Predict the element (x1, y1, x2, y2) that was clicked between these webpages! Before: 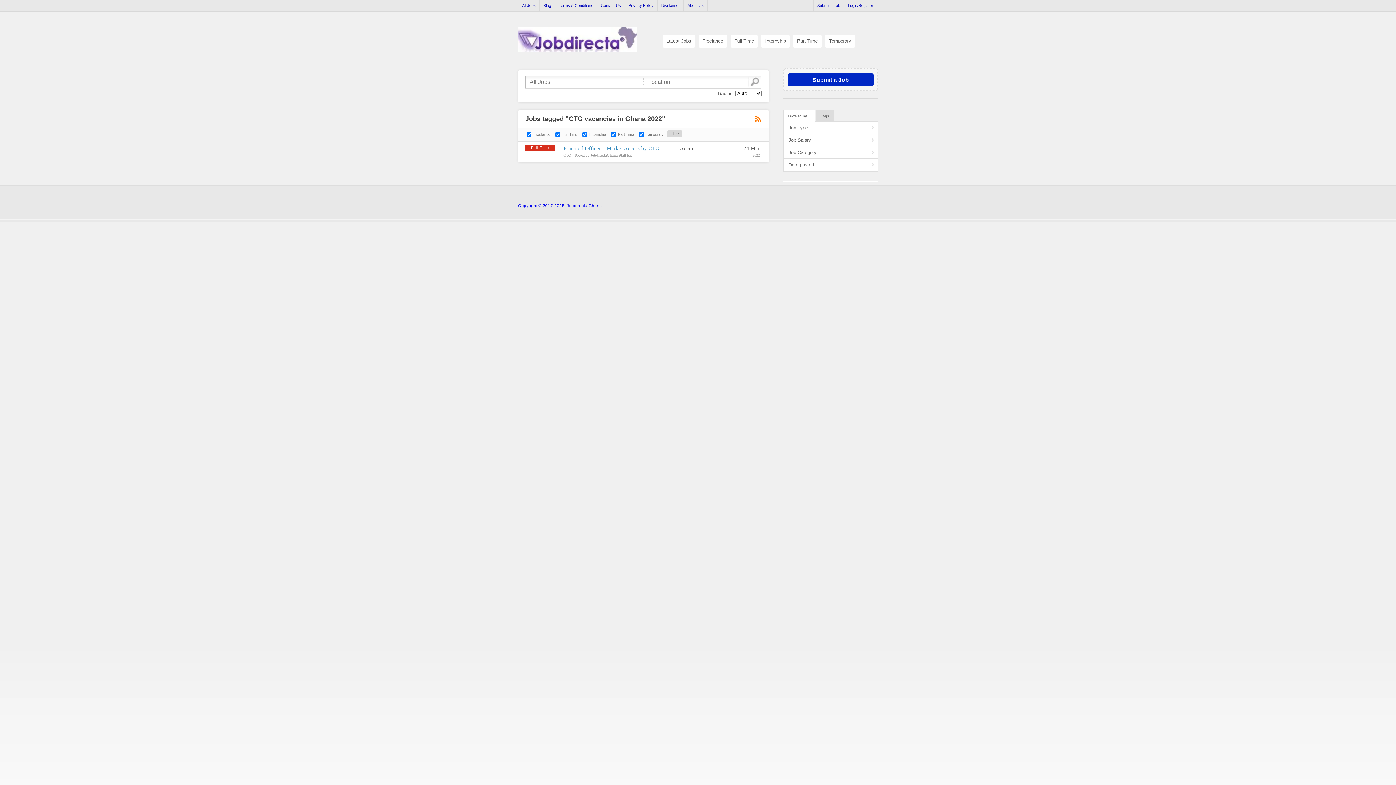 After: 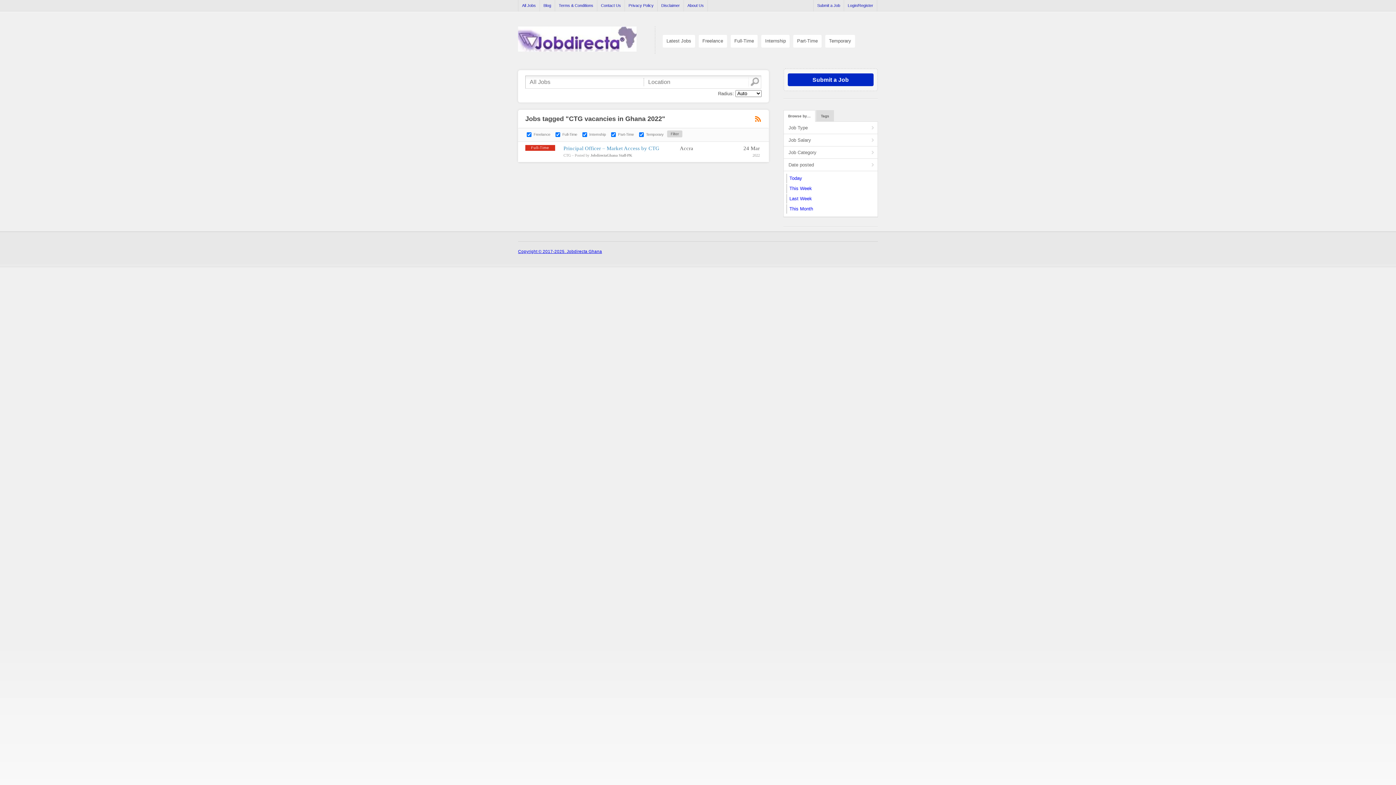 Action: label: Date posted bbox: (784, 158, 877, 171)